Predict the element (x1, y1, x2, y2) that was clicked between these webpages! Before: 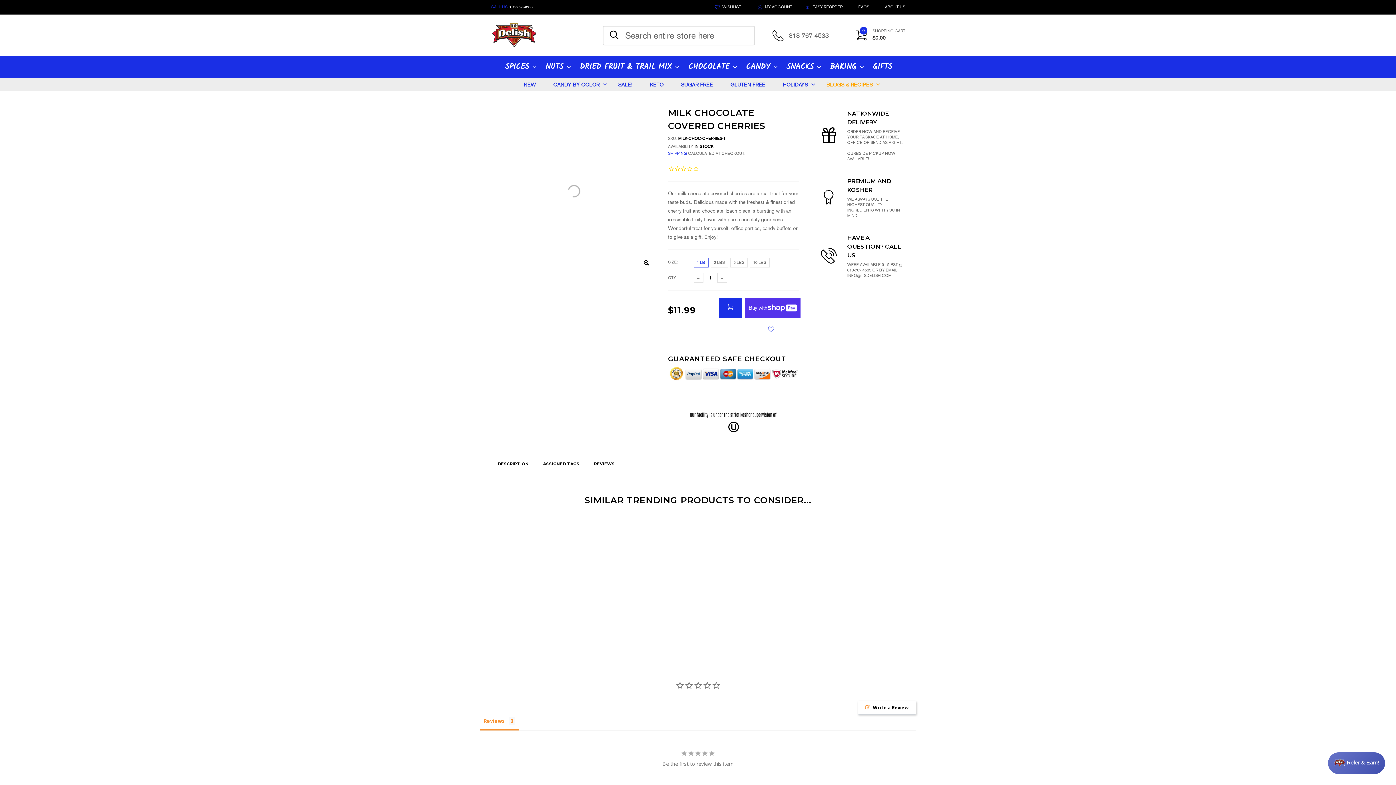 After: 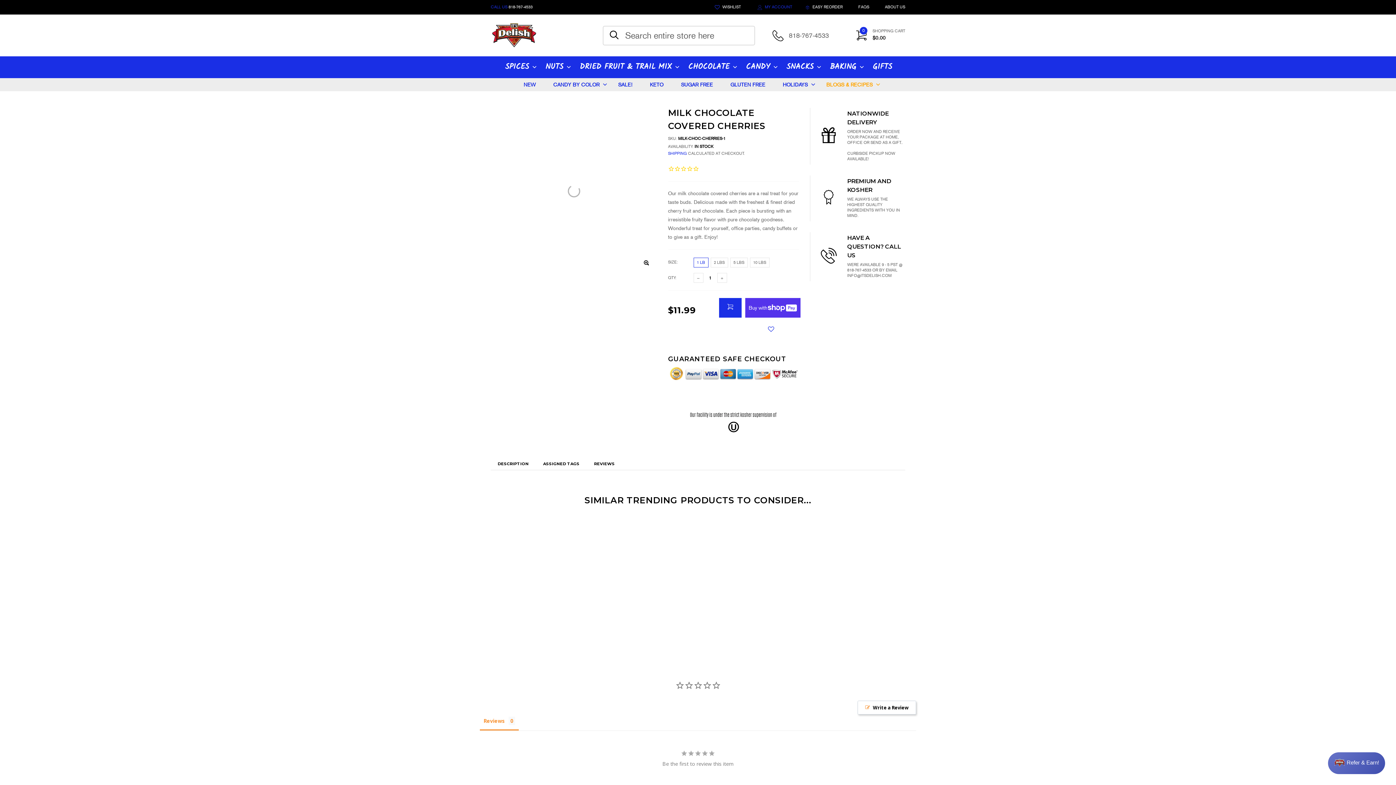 Action: label: MY ACCOUNT bbox: (751, 0, 798, 14)